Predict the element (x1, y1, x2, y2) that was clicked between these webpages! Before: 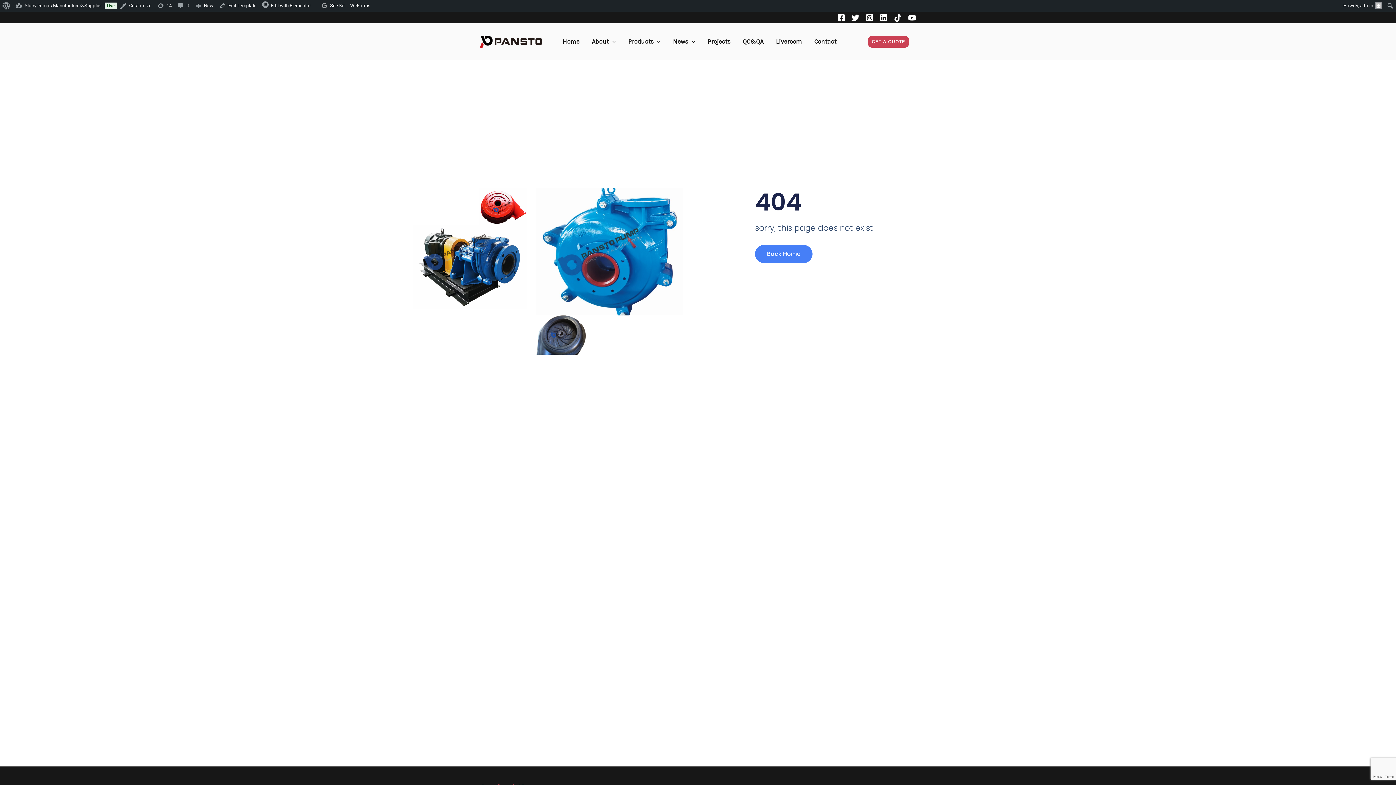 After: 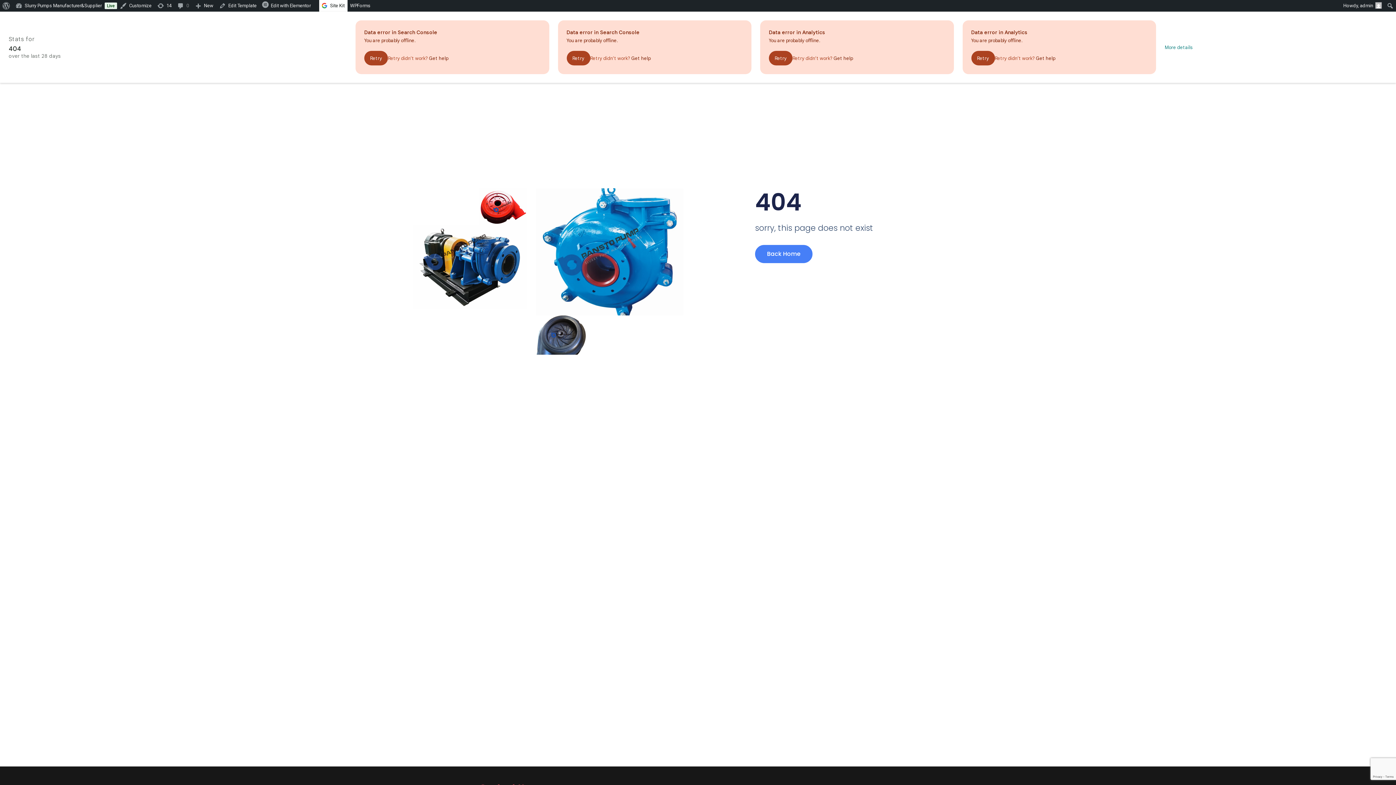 Action: bbox: (319, 0, 347, 11) label: Site Kit